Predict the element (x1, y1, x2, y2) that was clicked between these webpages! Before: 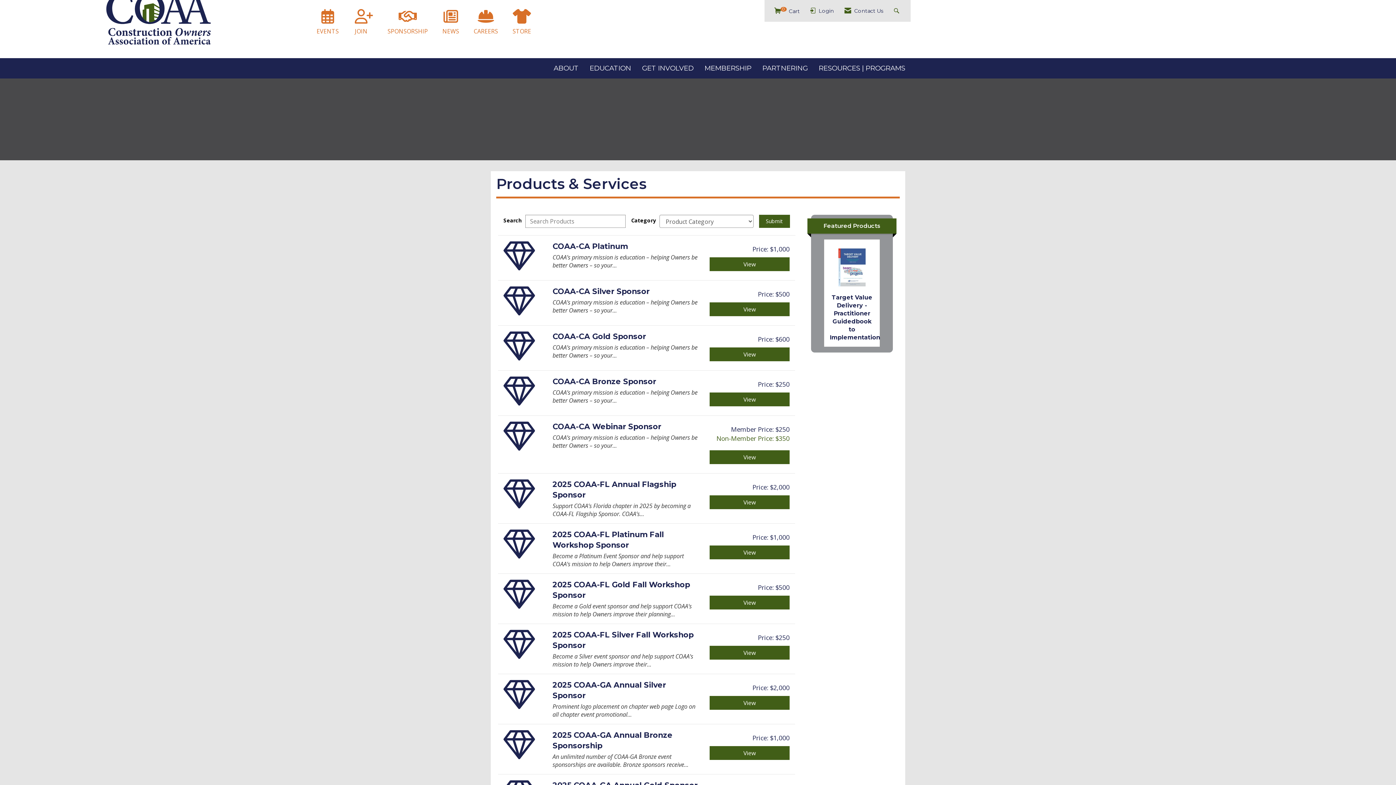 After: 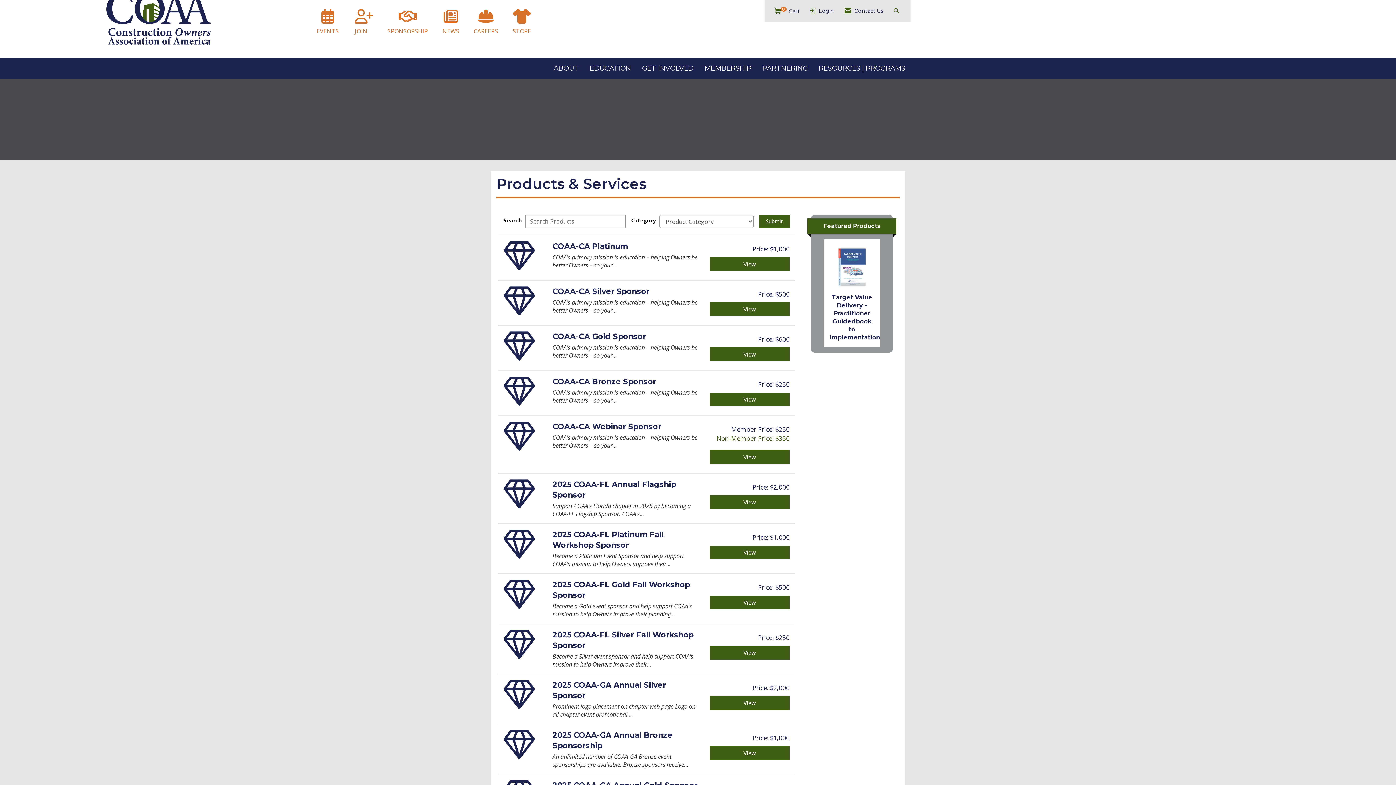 Action: bbox: (477, 15, 494, 23)